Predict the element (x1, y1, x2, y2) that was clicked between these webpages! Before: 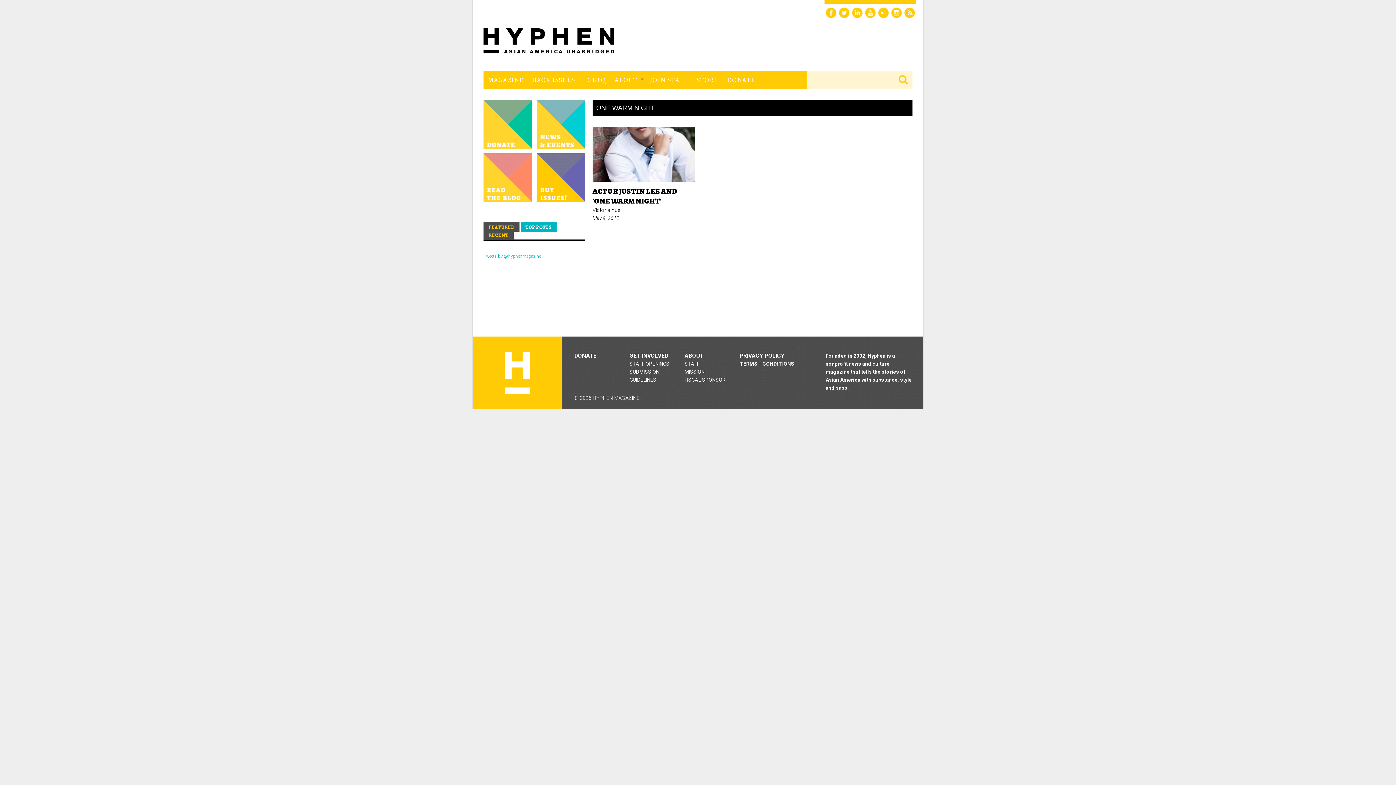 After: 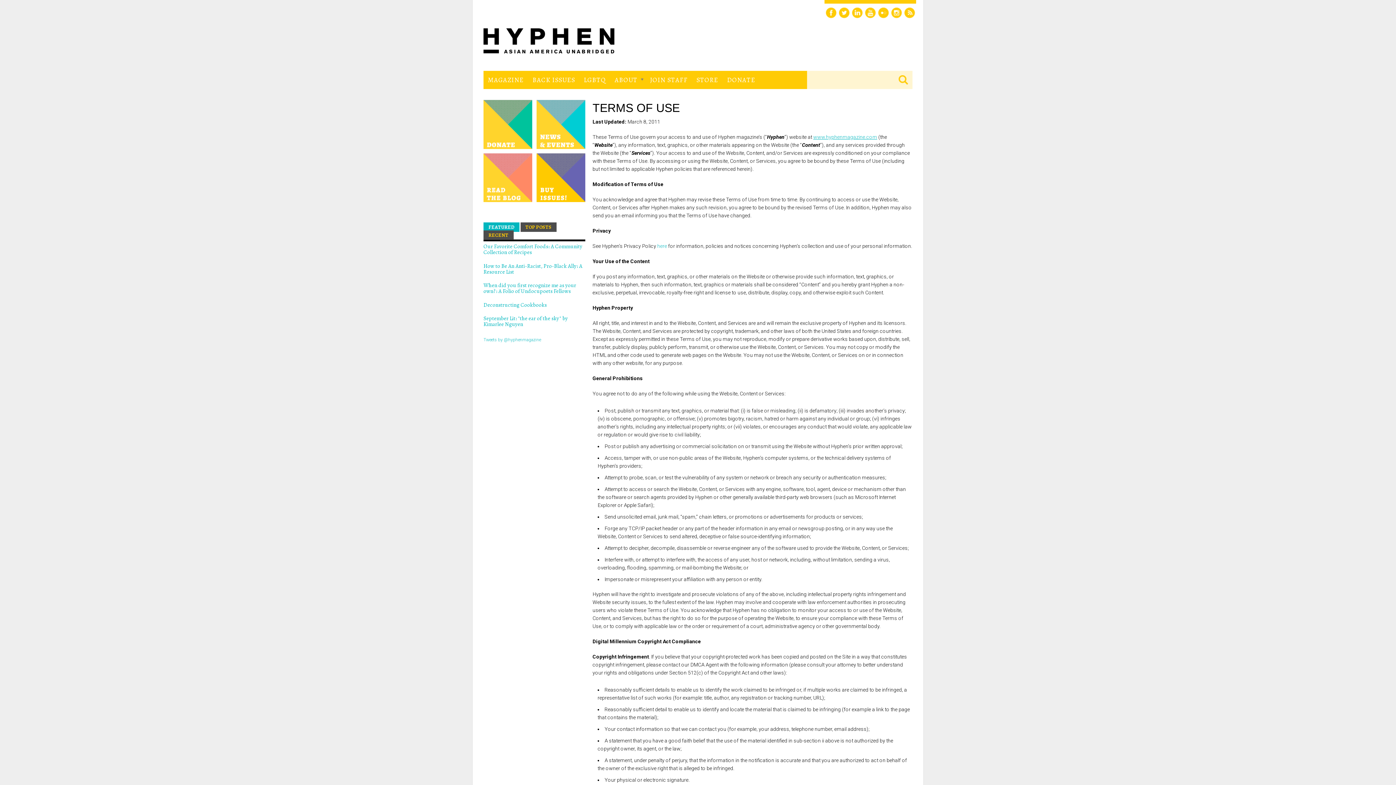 Action: bbox: (739, 361, 794, 366) label: TERMS + CONDITIONS